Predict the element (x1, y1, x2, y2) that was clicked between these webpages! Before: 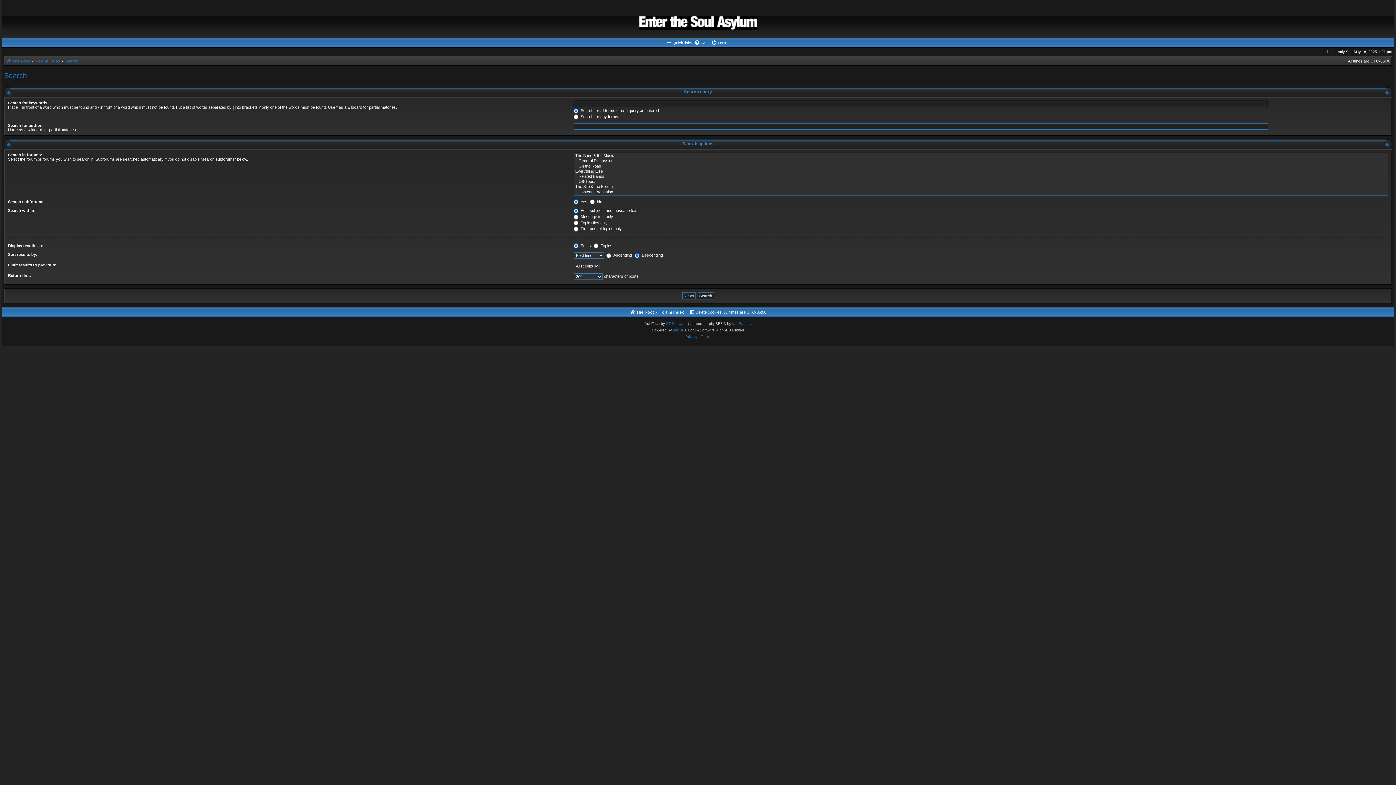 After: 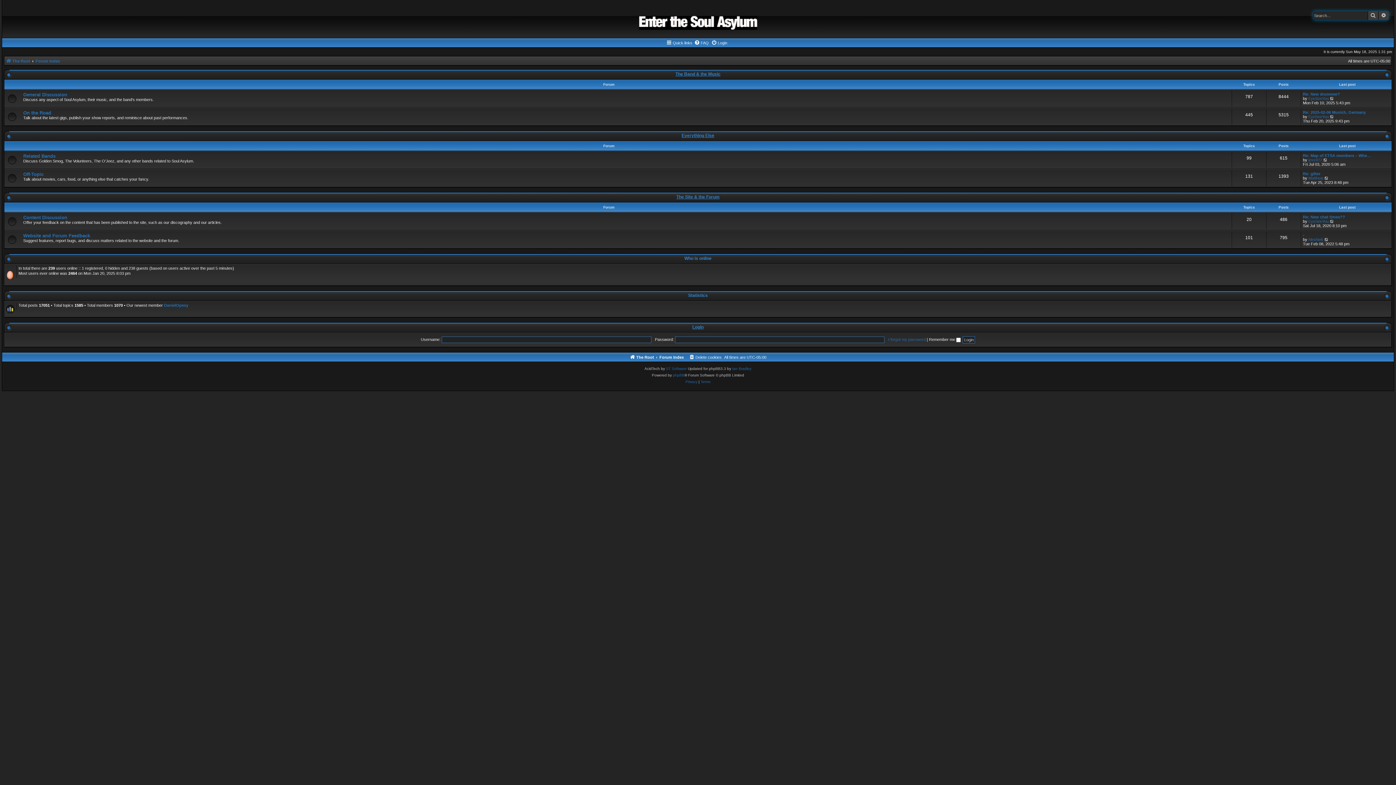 Action: label: Forum Index bbox: (659, 308, 684, 316)